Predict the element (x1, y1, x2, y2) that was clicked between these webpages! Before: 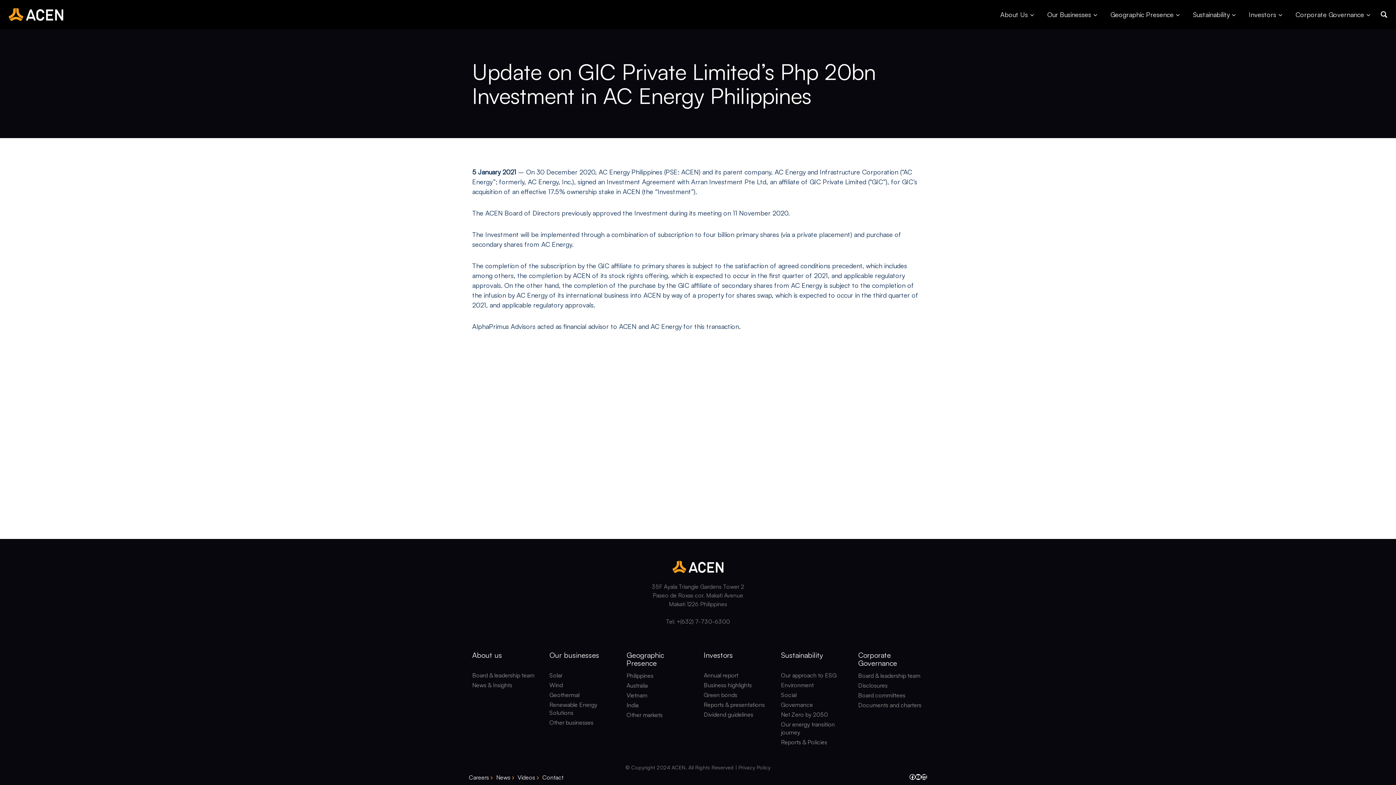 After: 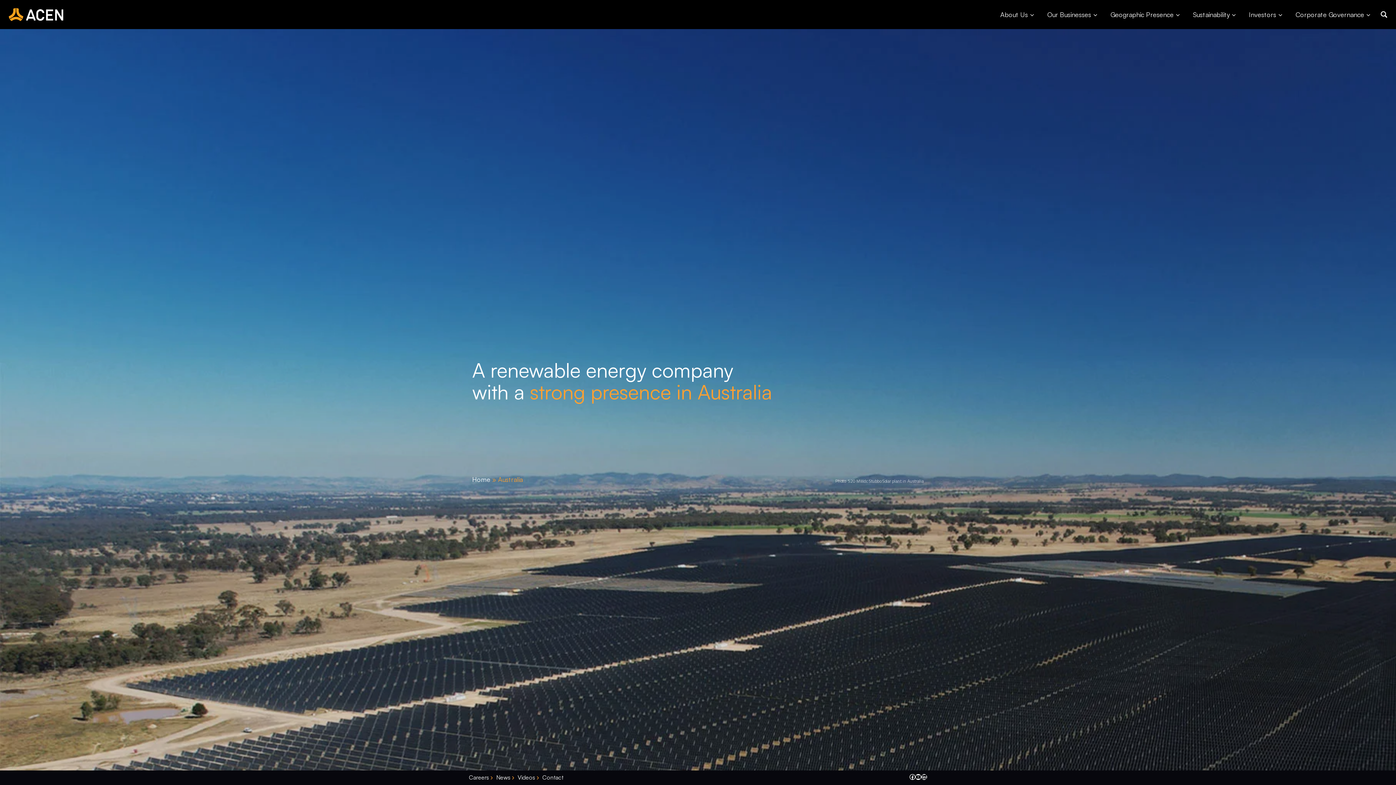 Action: bbox: (626, 681, 647, 689) label: Australia